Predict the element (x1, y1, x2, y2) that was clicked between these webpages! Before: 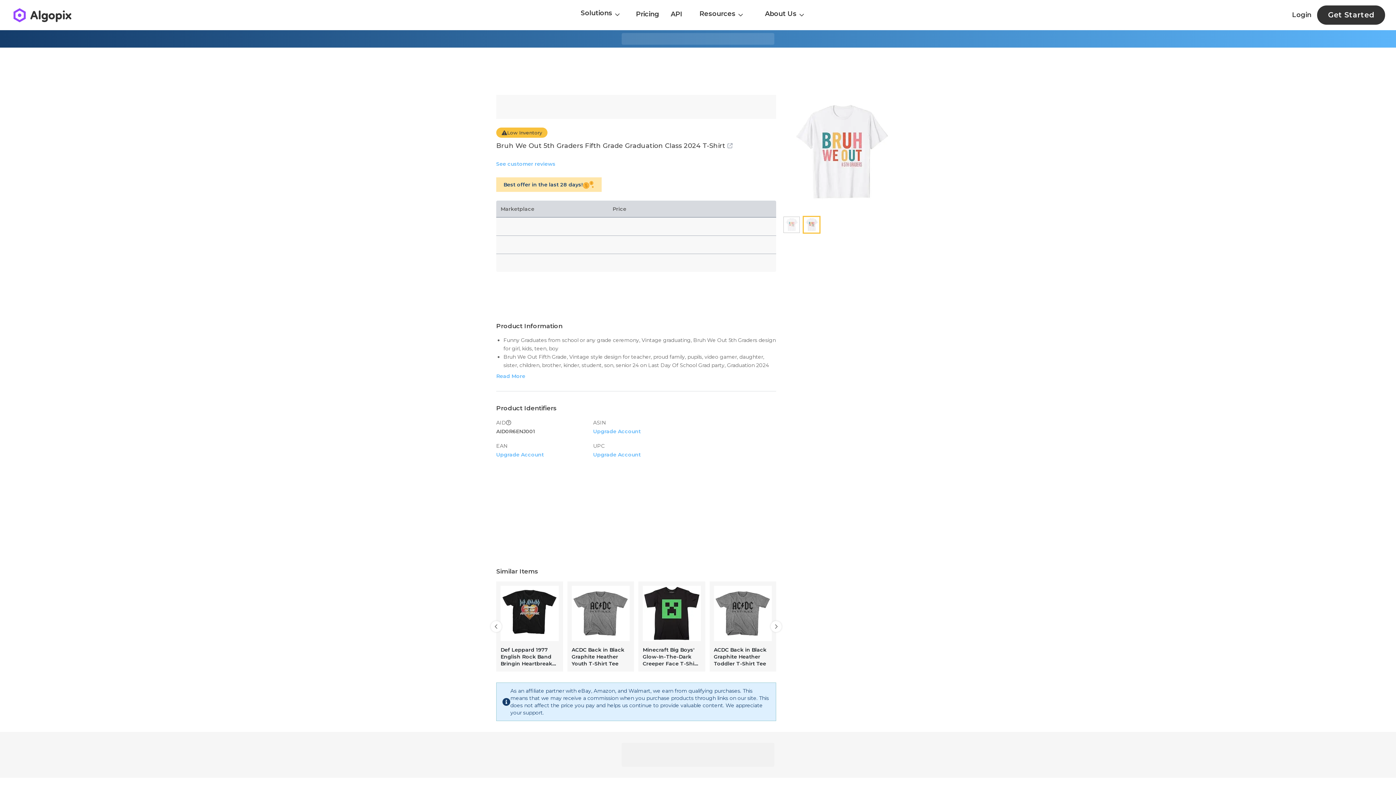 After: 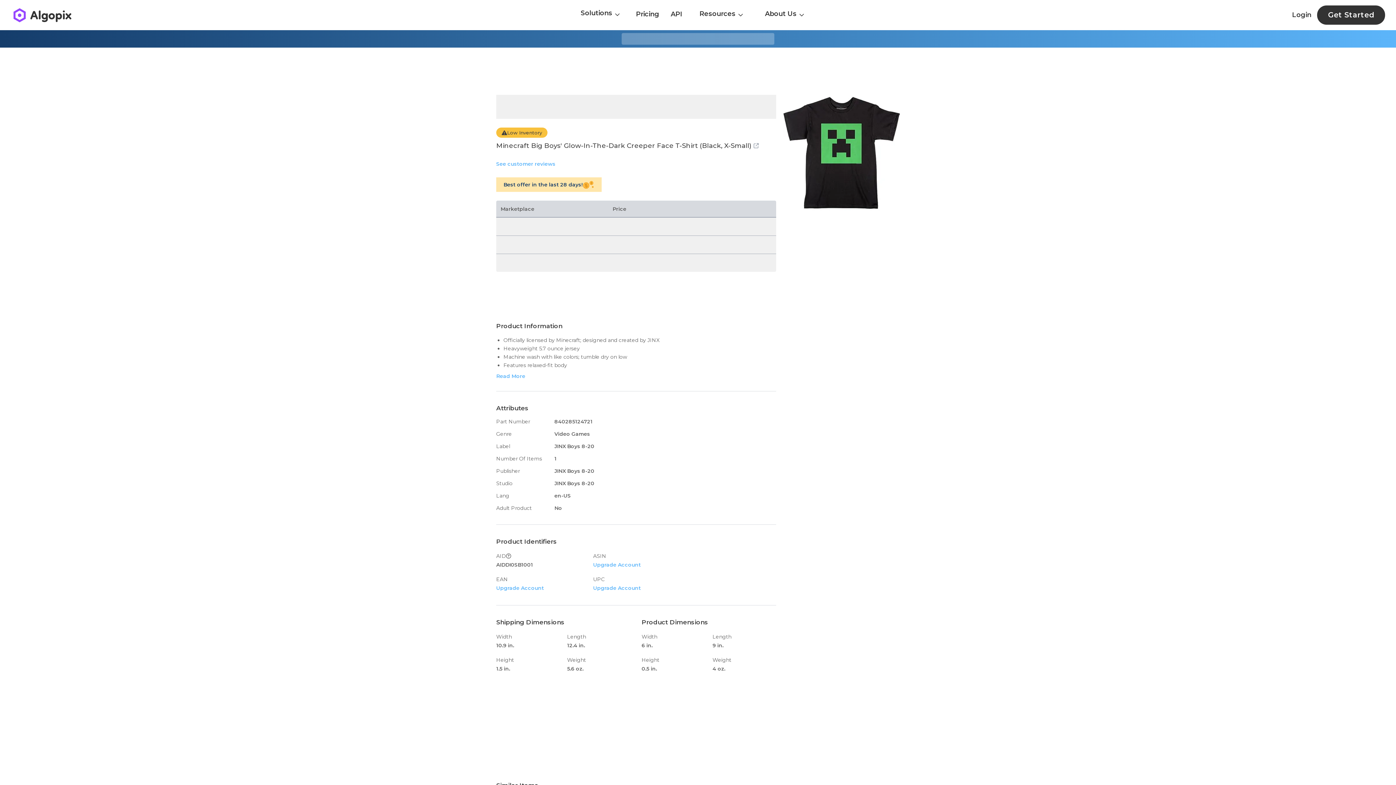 Action: label: Minecraft Big Boys' Glow-In-The-Dark Creeper Face T-Shirt (Black, X-Small) bbox: (638, 581, 705, 672)